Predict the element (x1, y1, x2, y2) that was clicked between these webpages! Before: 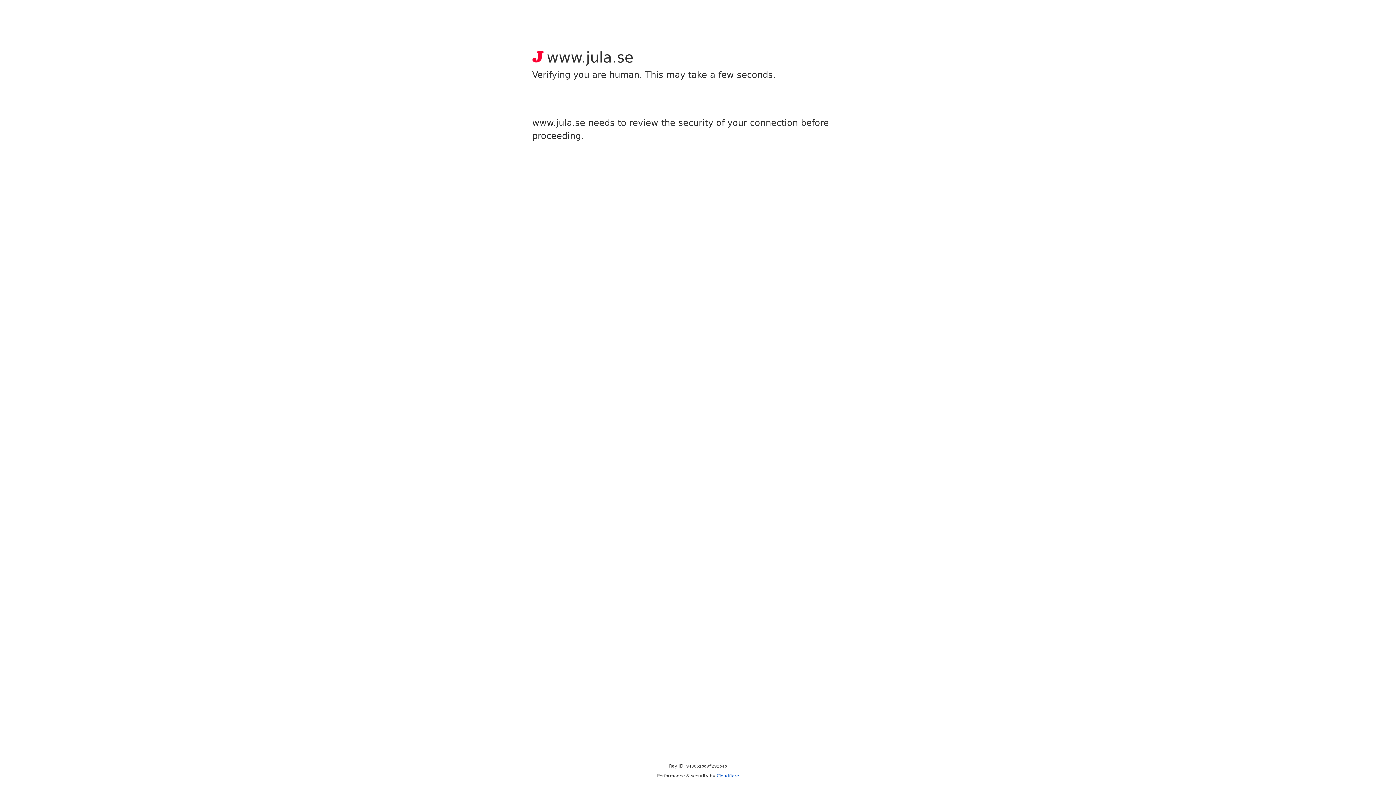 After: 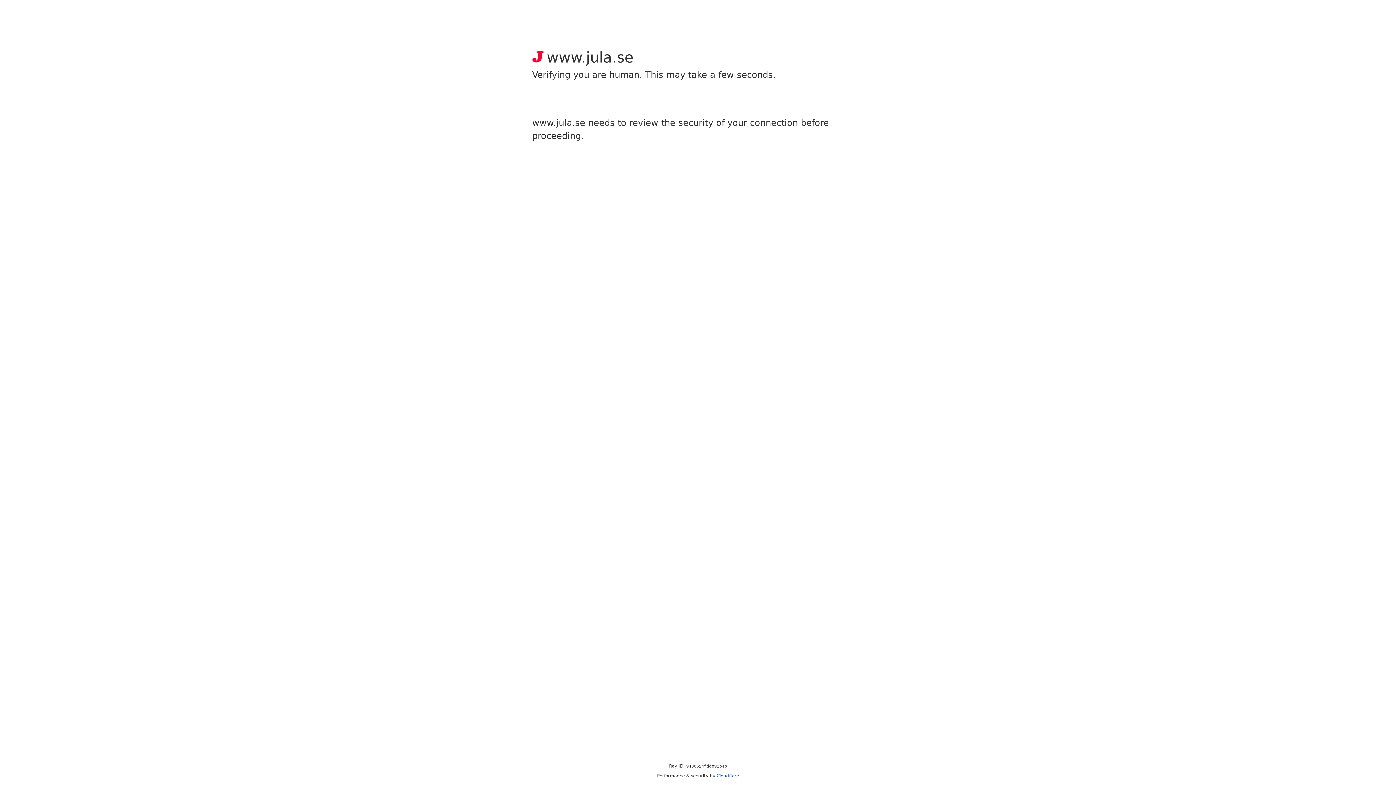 Action: bbox: (716, 773, 739, 778) label: Cloudflare